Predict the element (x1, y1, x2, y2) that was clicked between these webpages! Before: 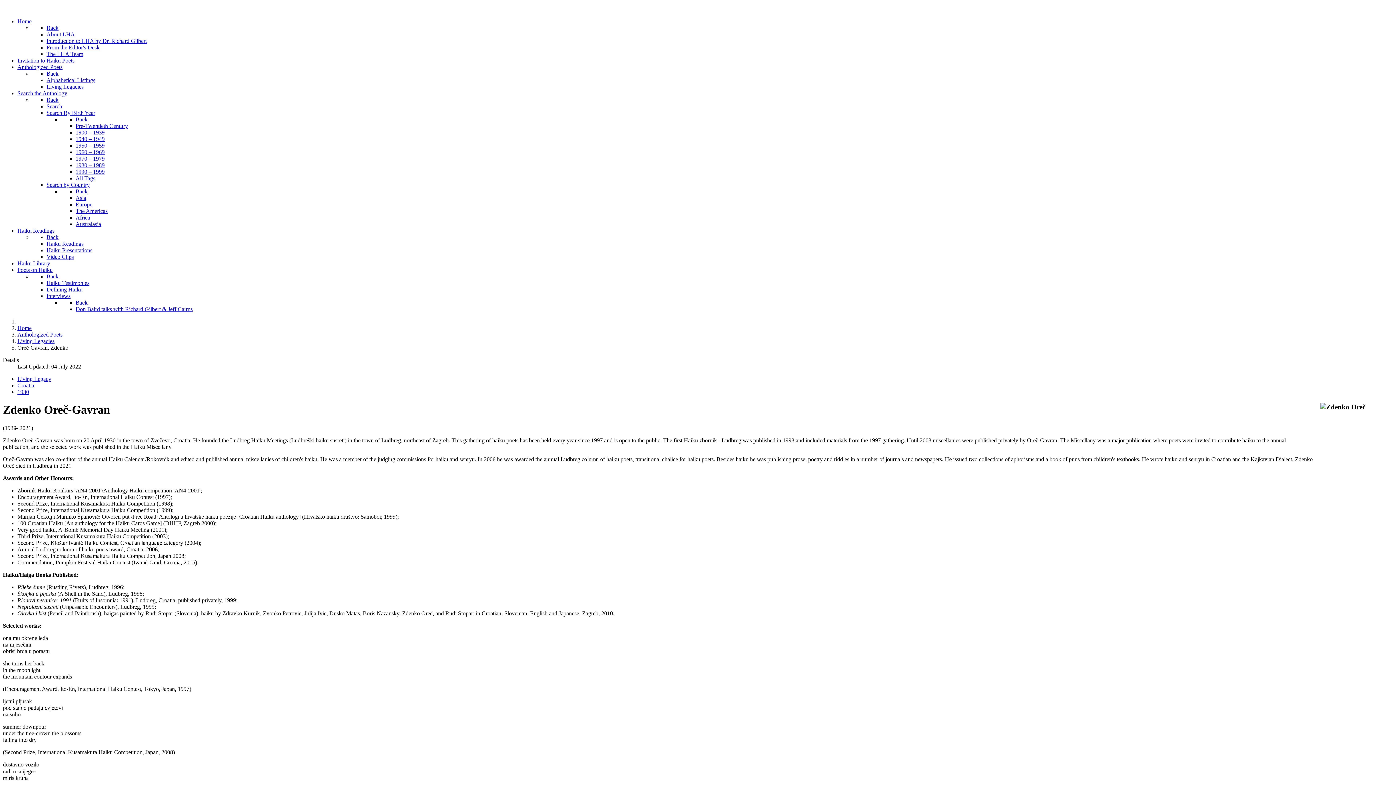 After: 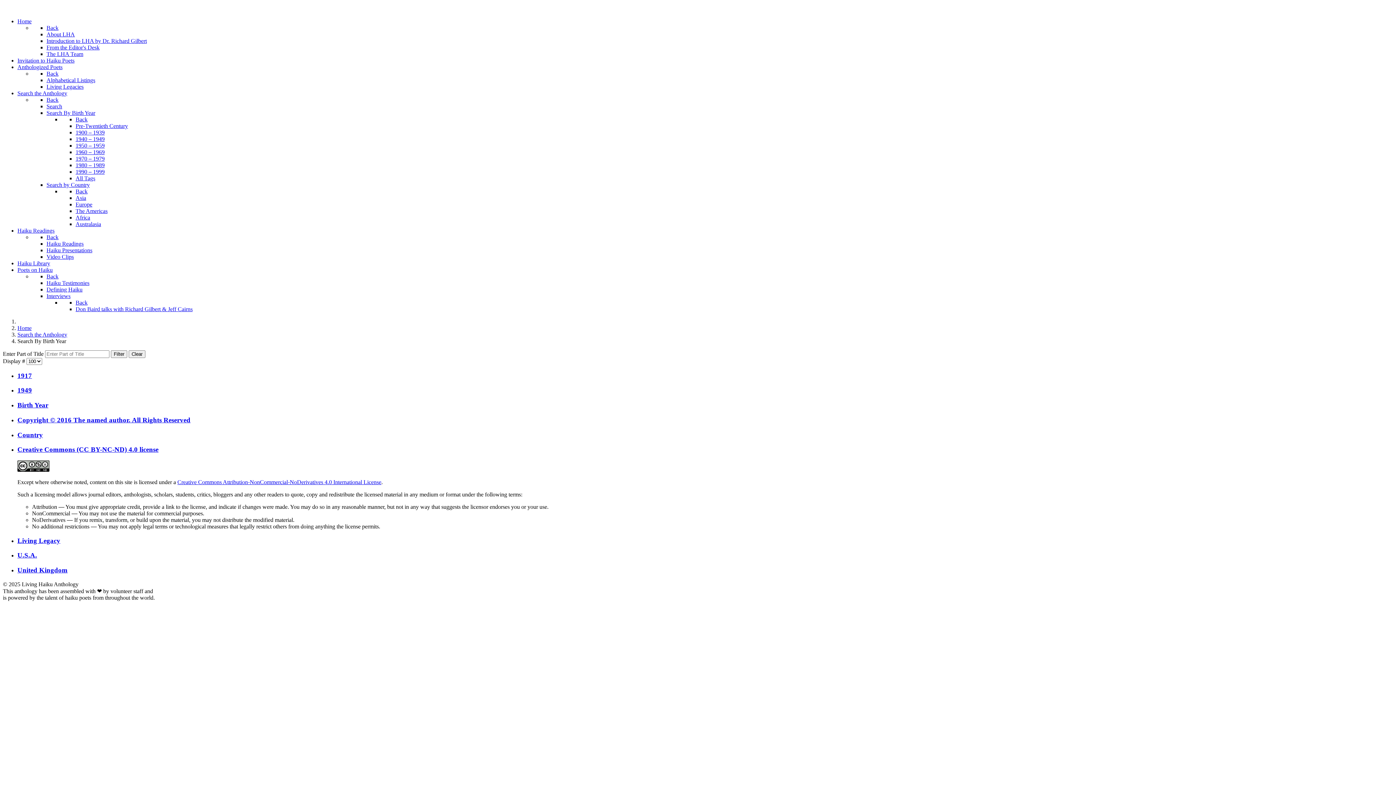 Action: label: Search By Birth Year bbox: (46, 109, 95, 116)